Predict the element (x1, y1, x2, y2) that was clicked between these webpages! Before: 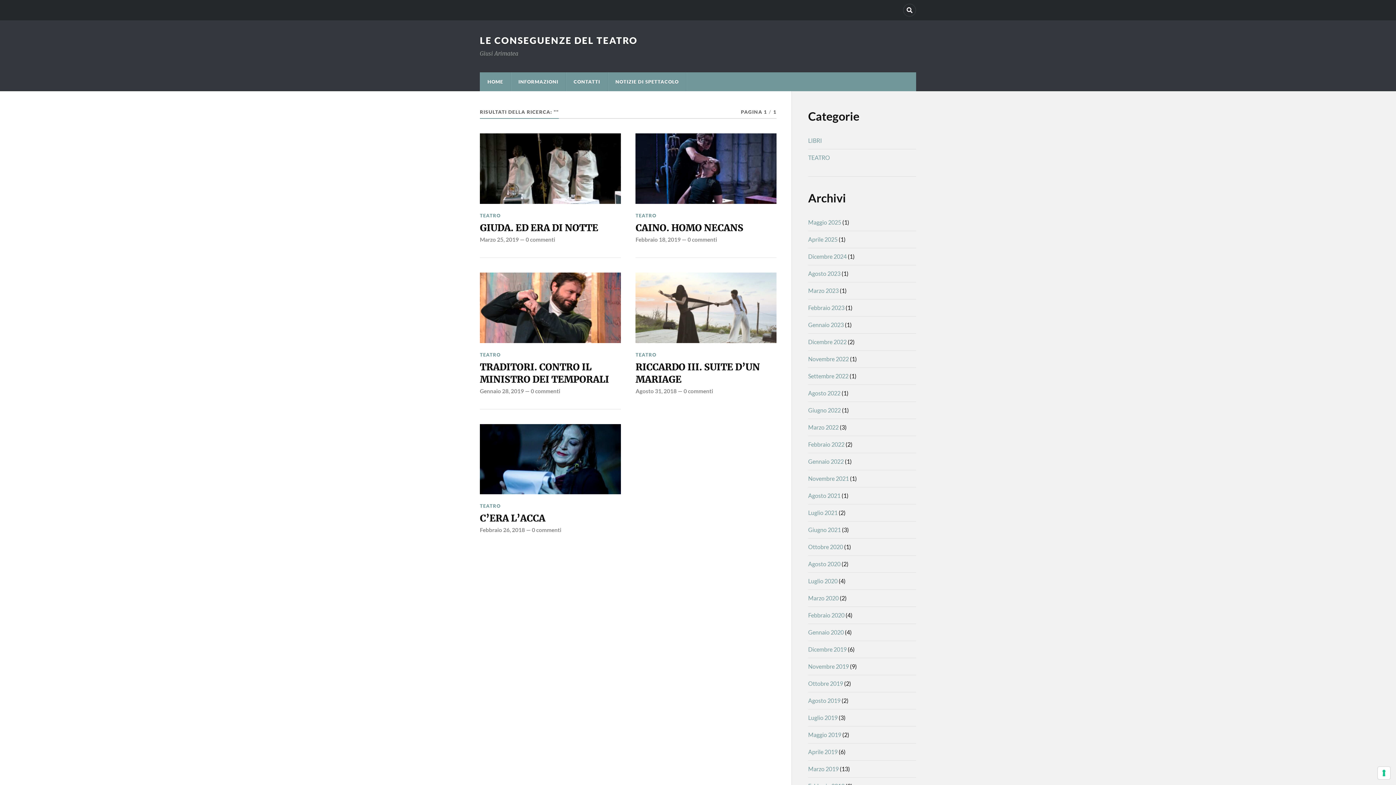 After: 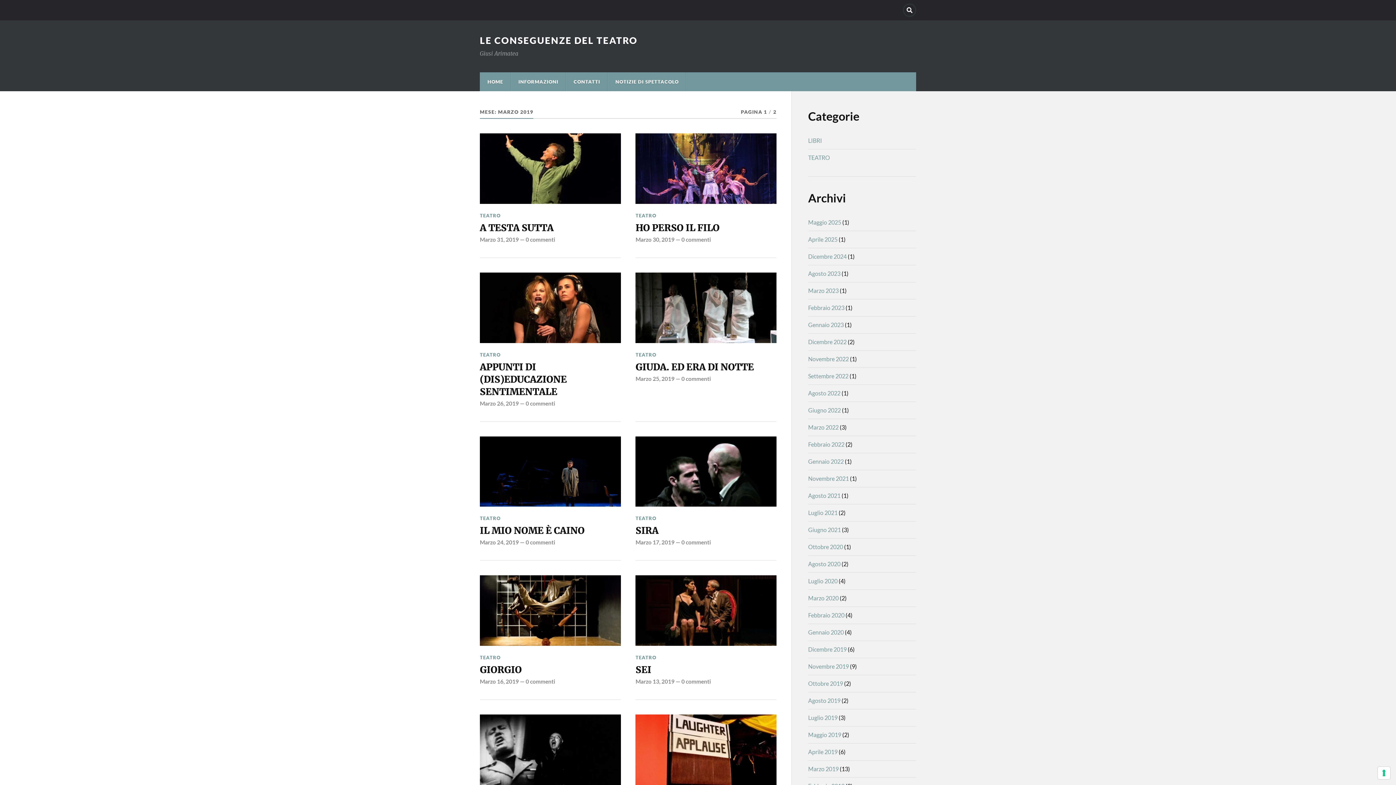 Action: label: Marzo 2019 bbox: (808, 765, 838, 772)